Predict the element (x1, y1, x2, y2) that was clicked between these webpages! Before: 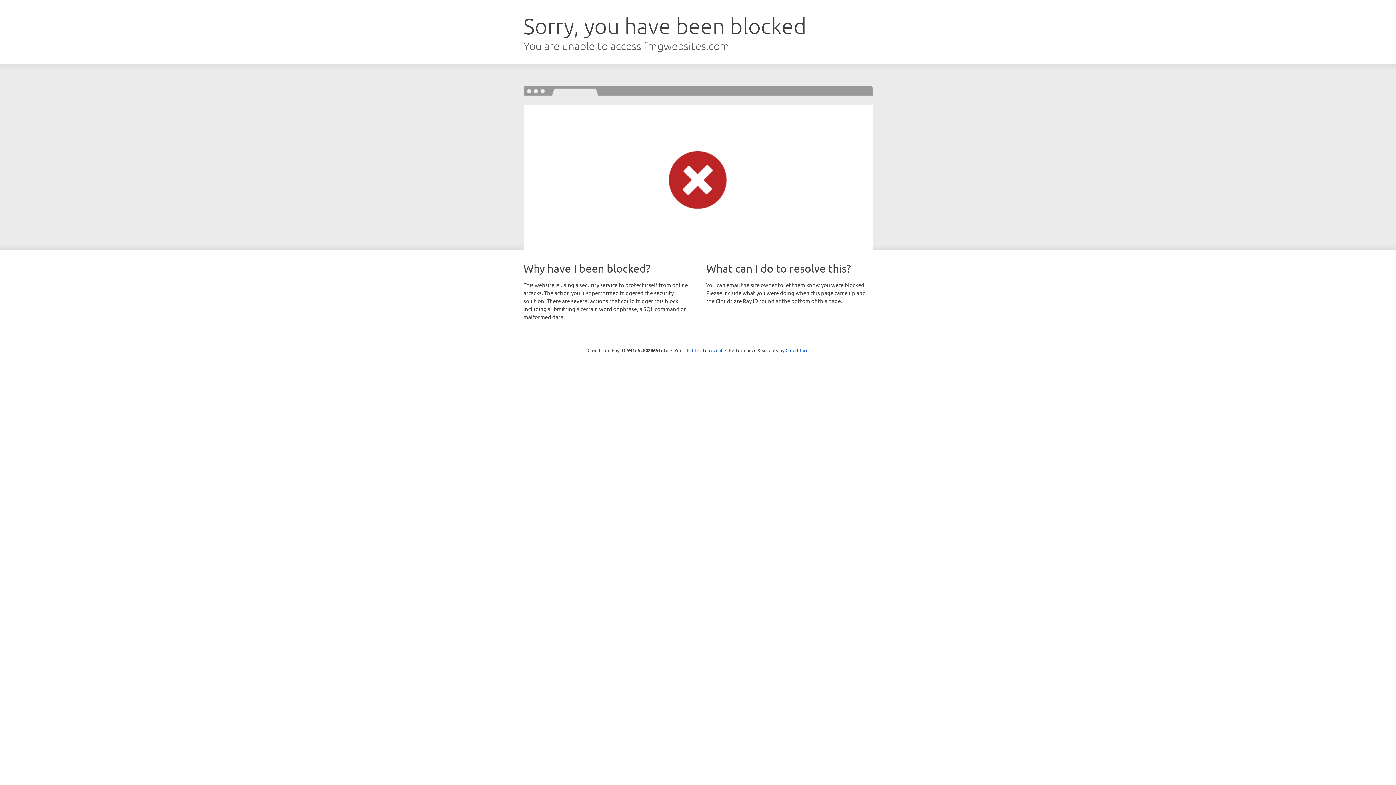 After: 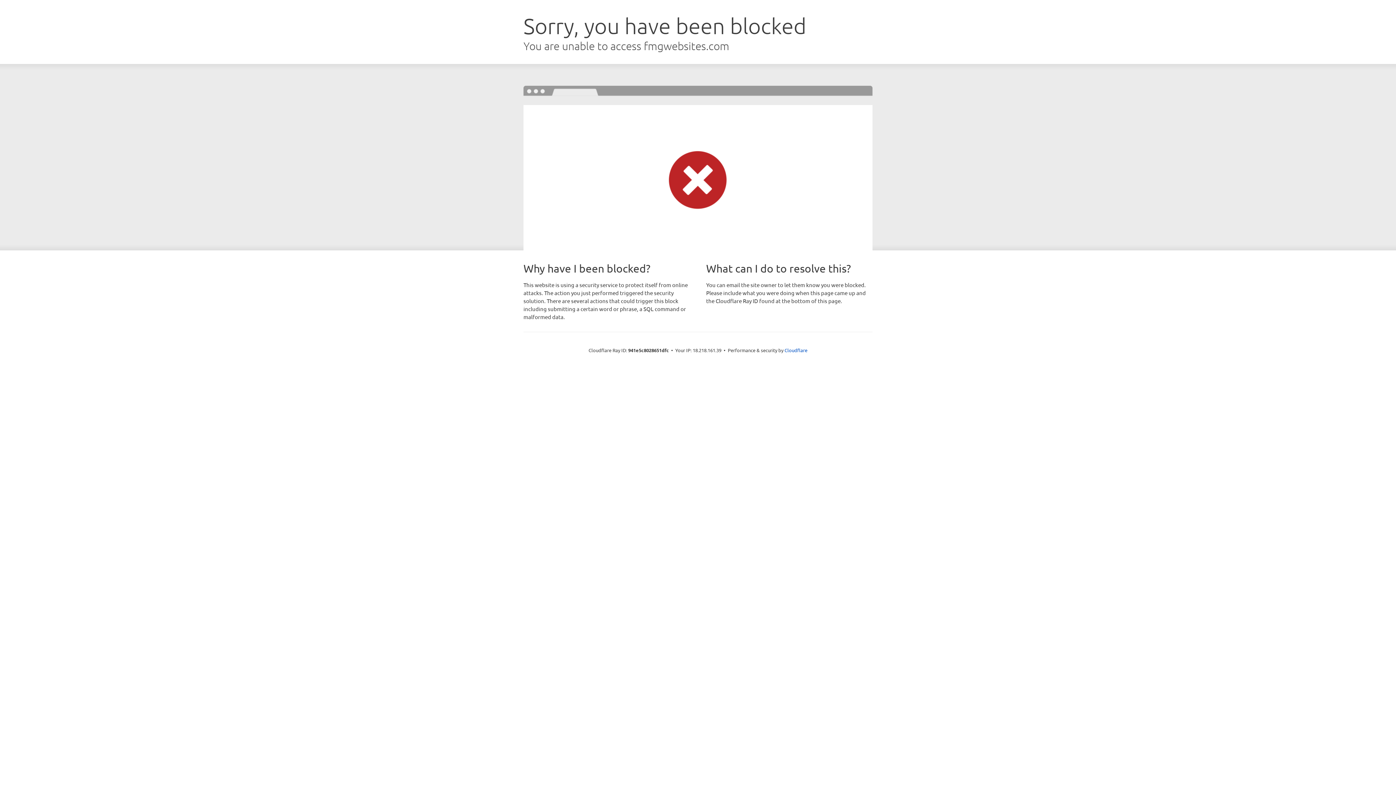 Action: label: Click to reveal bbox: (692, 346, 722, 353)